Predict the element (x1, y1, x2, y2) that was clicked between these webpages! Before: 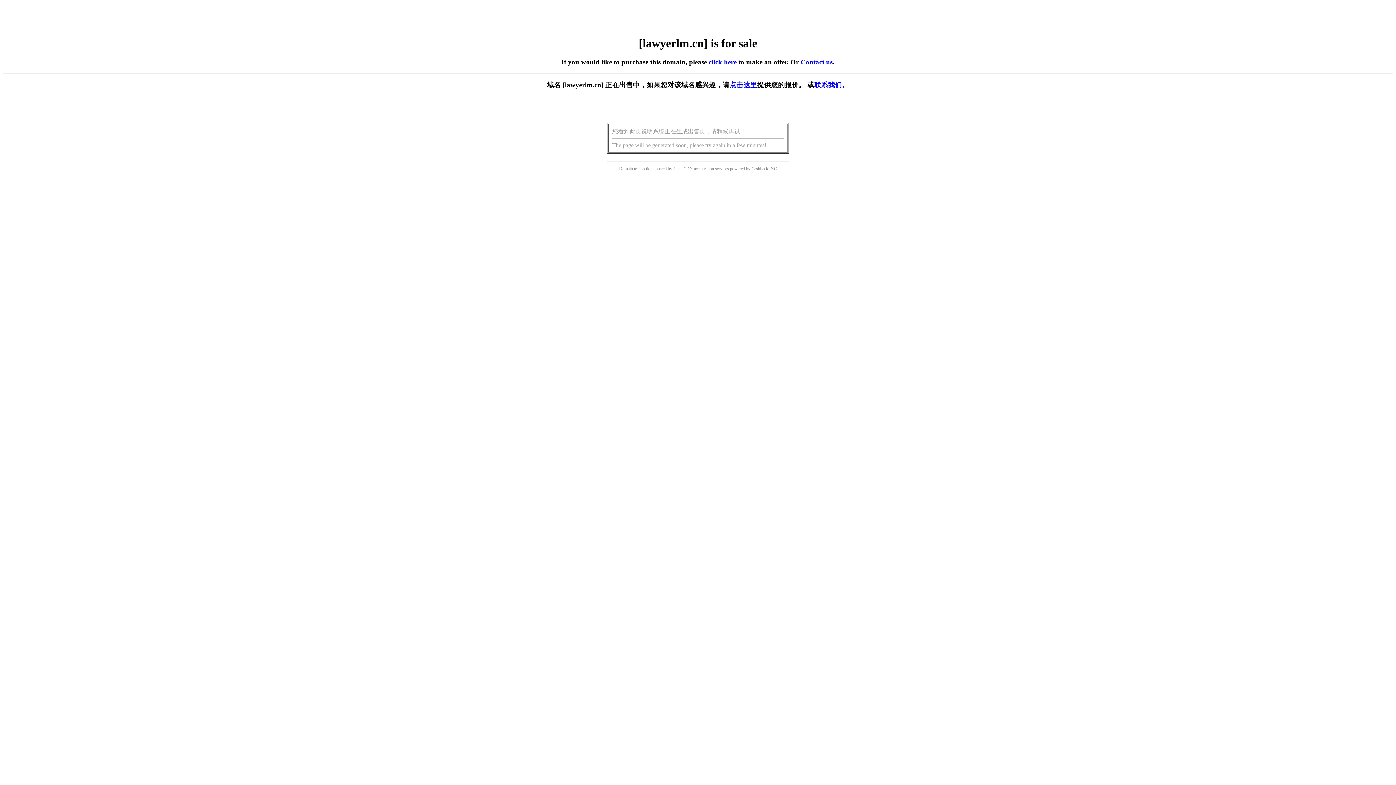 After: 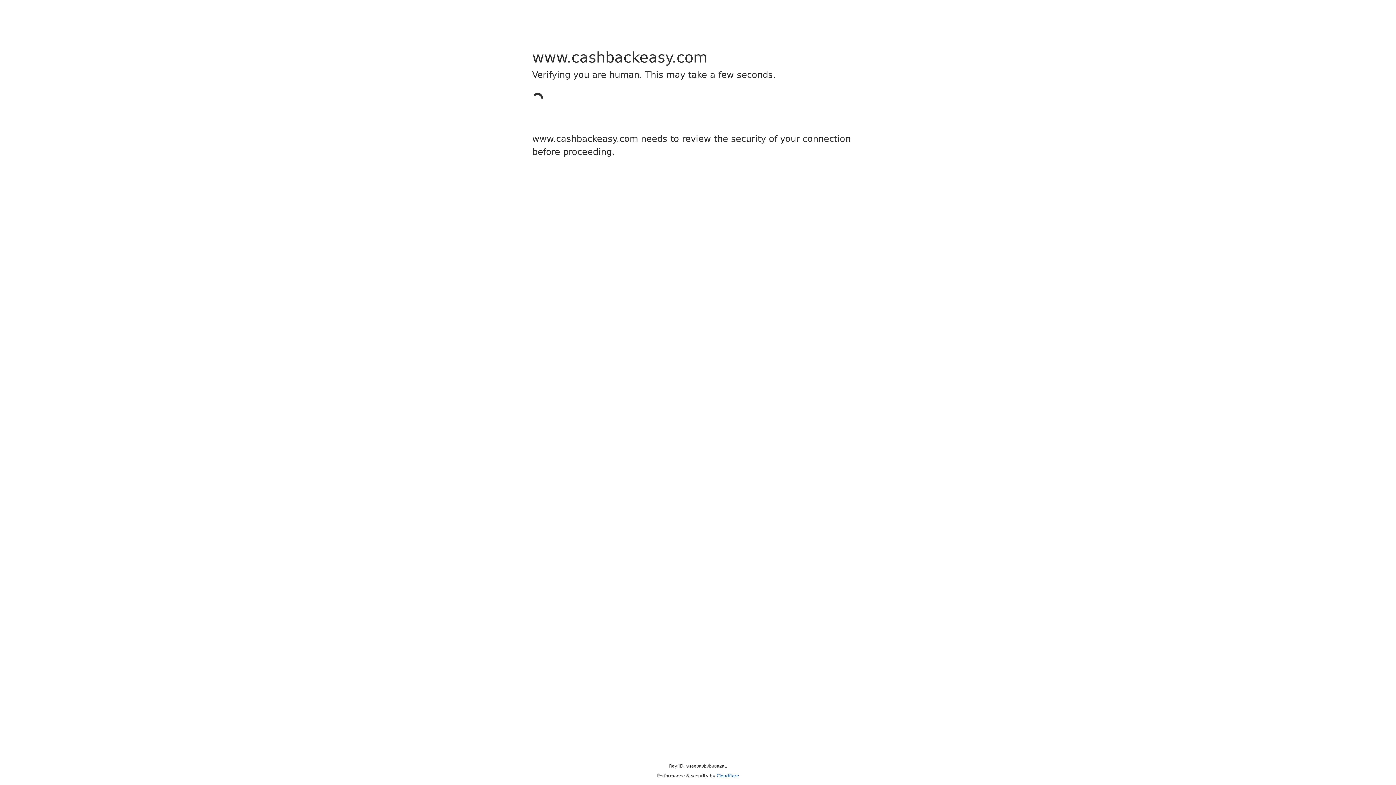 Action: bbox: (751, 166, 768, 171) label: Cashback